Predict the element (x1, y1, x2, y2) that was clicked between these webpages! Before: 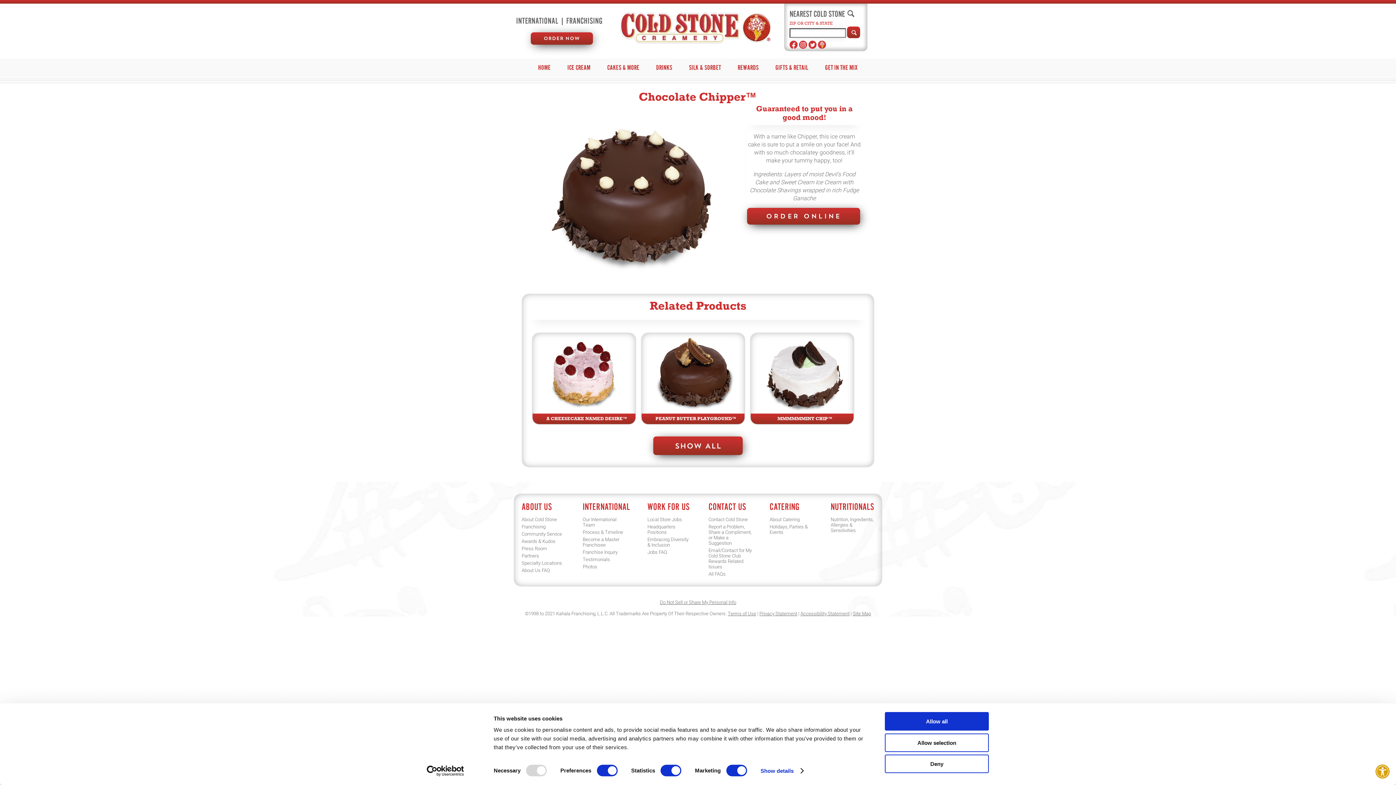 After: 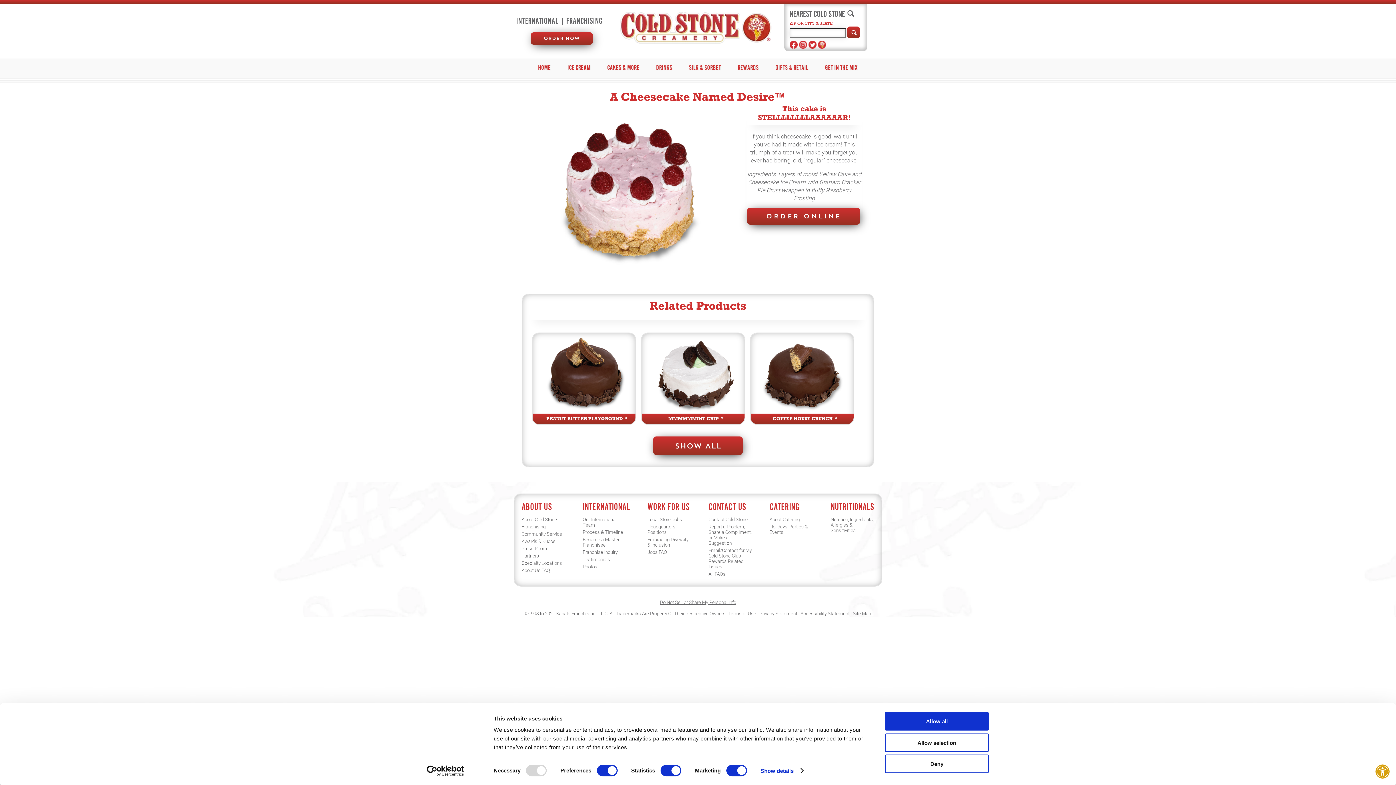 Action: bbox: (532, 332, 636, 425) label: A CHEESECAKE NAMED DESIRE™